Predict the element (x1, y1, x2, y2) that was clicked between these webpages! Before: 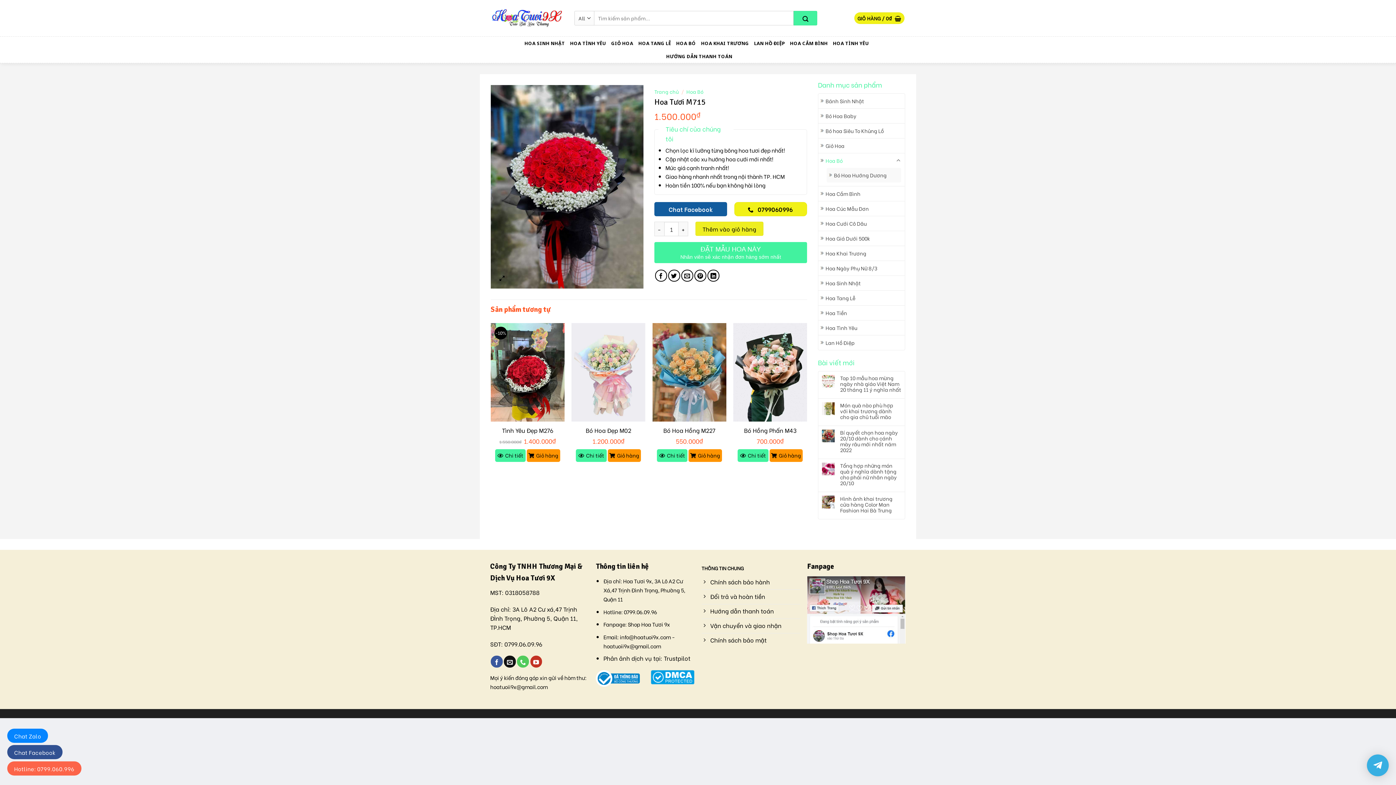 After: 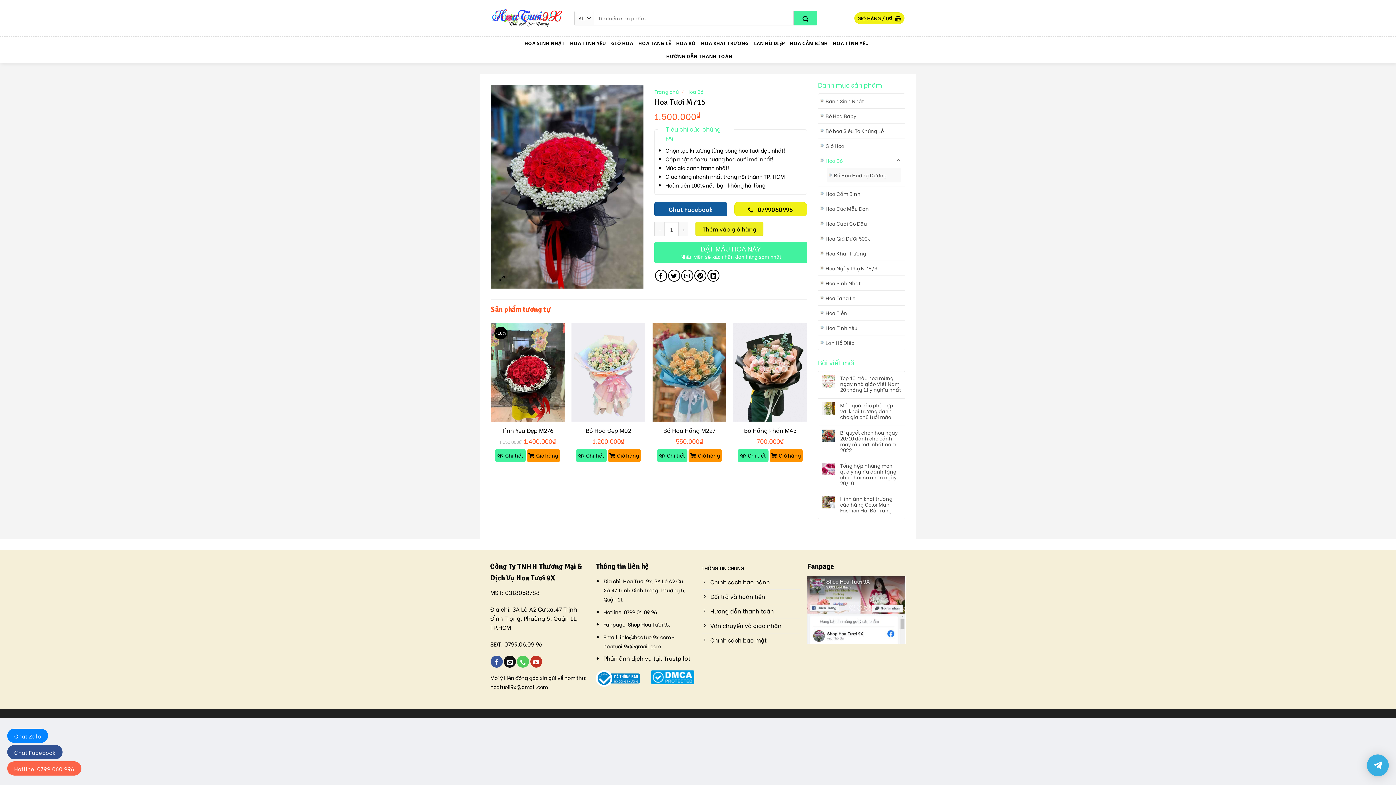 Action: label: Hotline: 0799.060.996 bbox: (7, 761, 81, 776)